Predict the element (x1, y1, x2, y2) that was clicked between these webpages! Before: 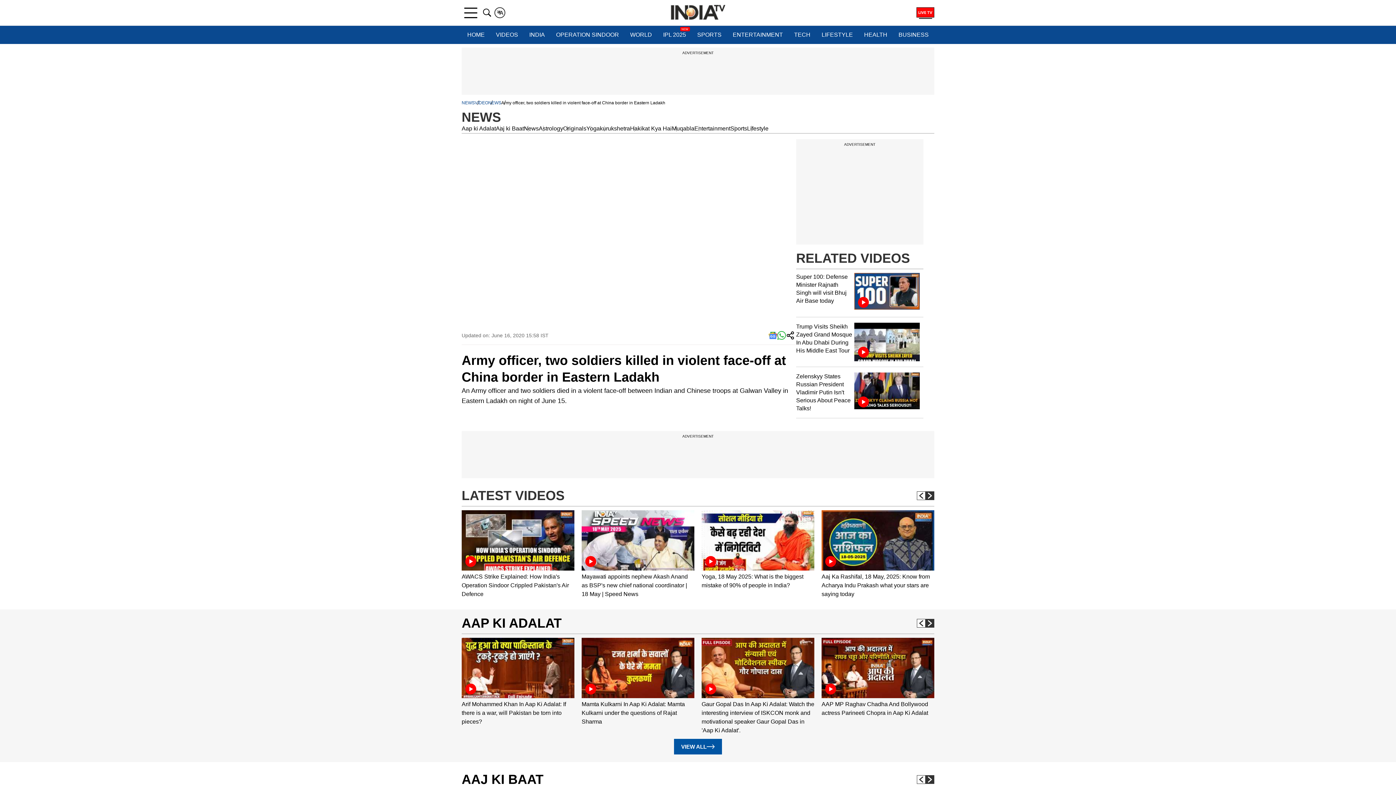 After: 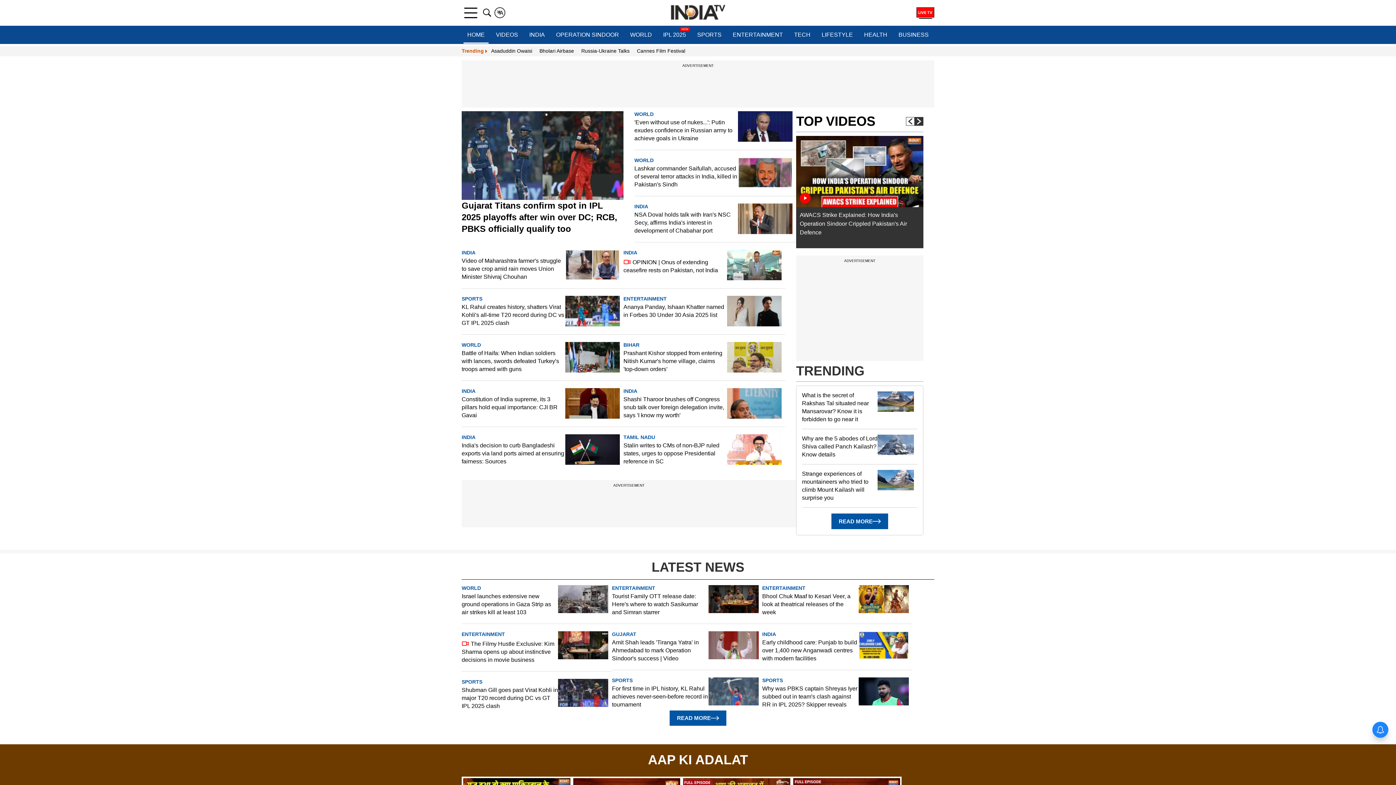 Action: bbox: (461, 100, 474, 105) label: NEWS